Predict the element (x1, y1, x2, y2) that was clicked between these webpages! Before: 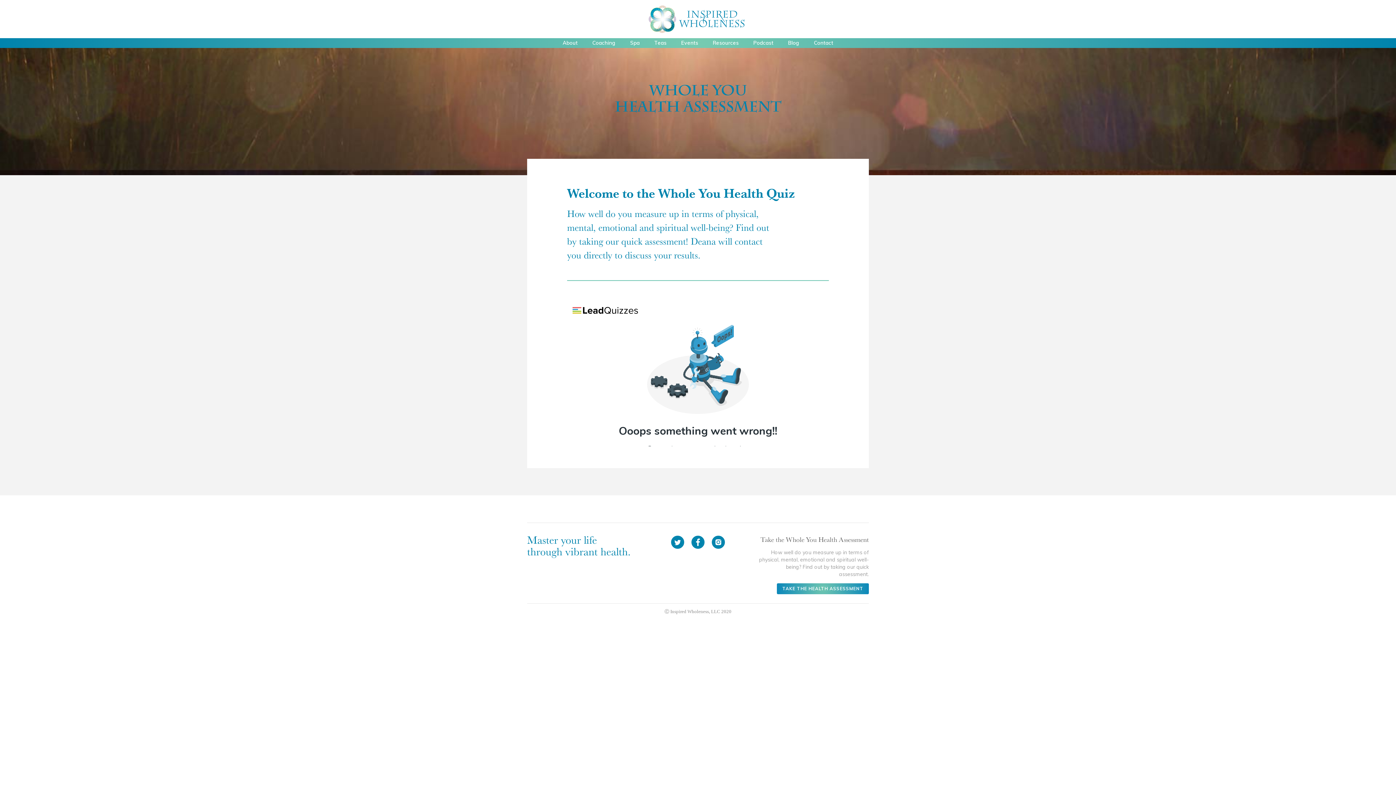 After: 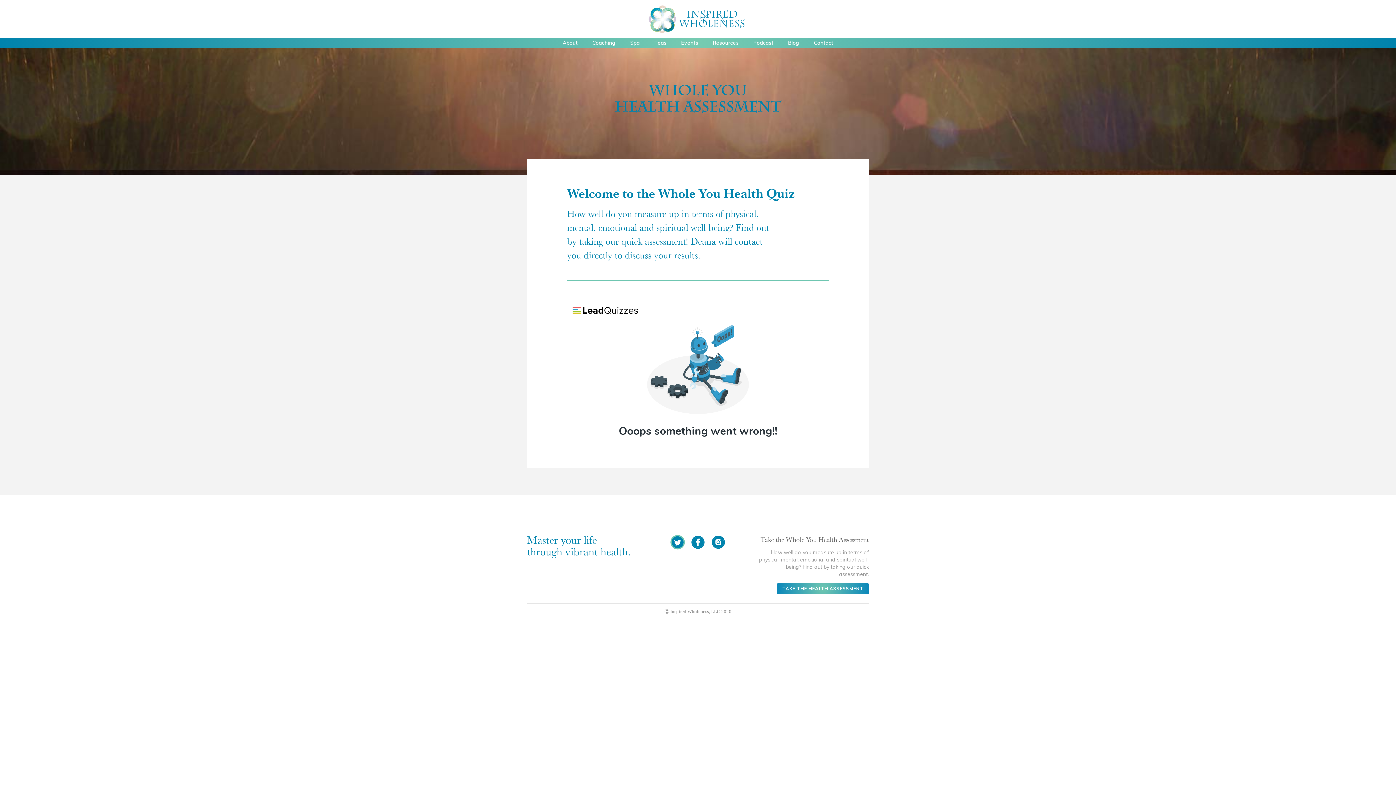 Action: bbox: (671, 536, 684, 549)